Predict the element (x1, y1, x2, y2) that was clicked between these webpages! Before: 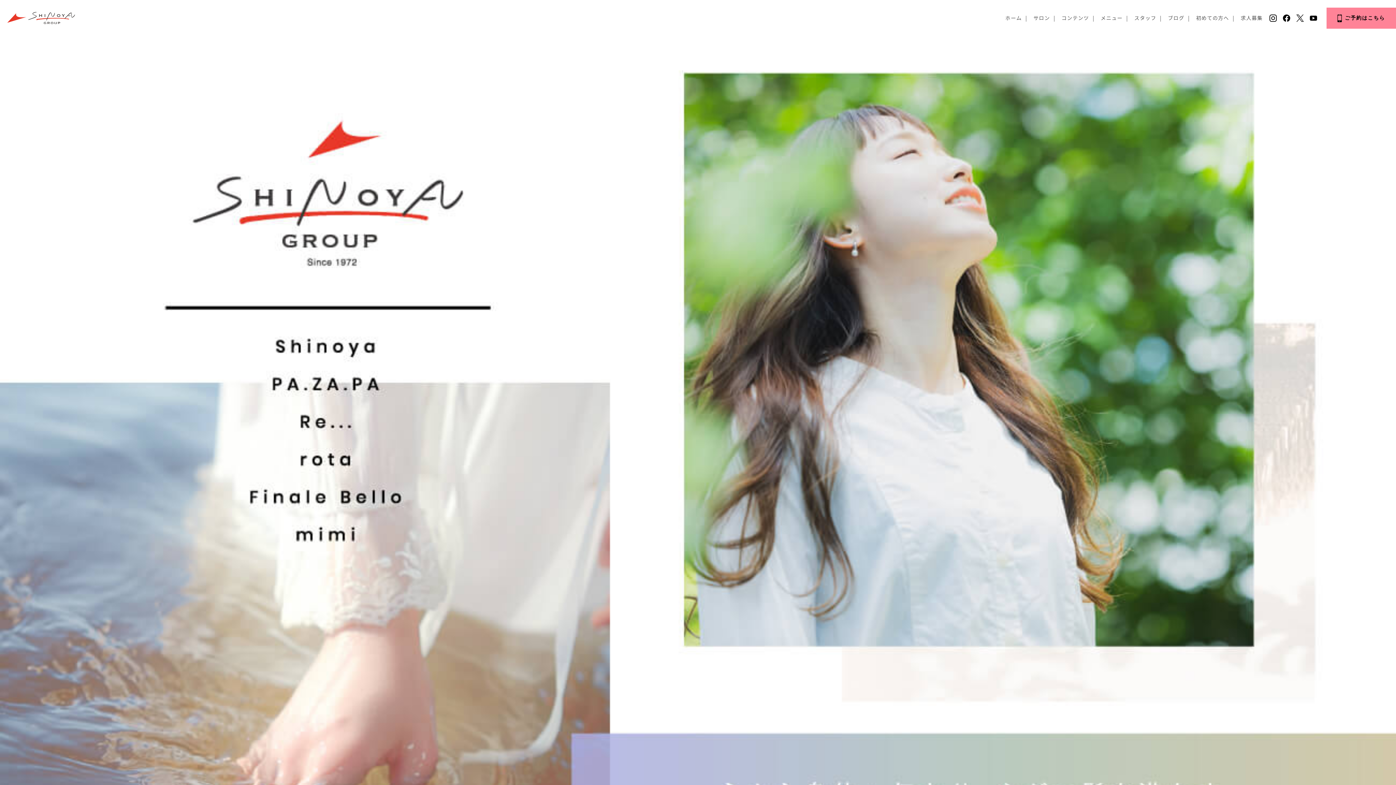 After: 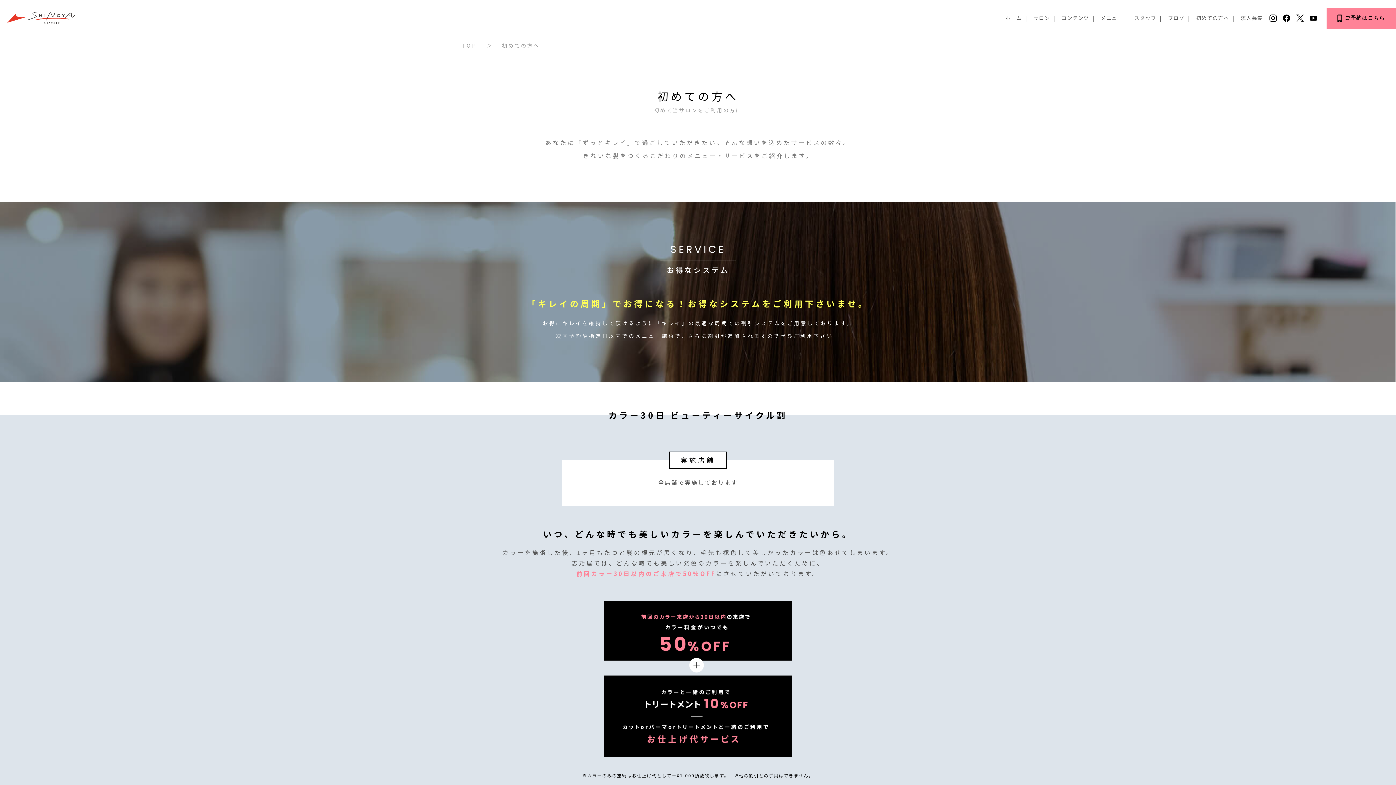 Action: bbox: (1196, 14, 1229, 21) label: 初めての方へ